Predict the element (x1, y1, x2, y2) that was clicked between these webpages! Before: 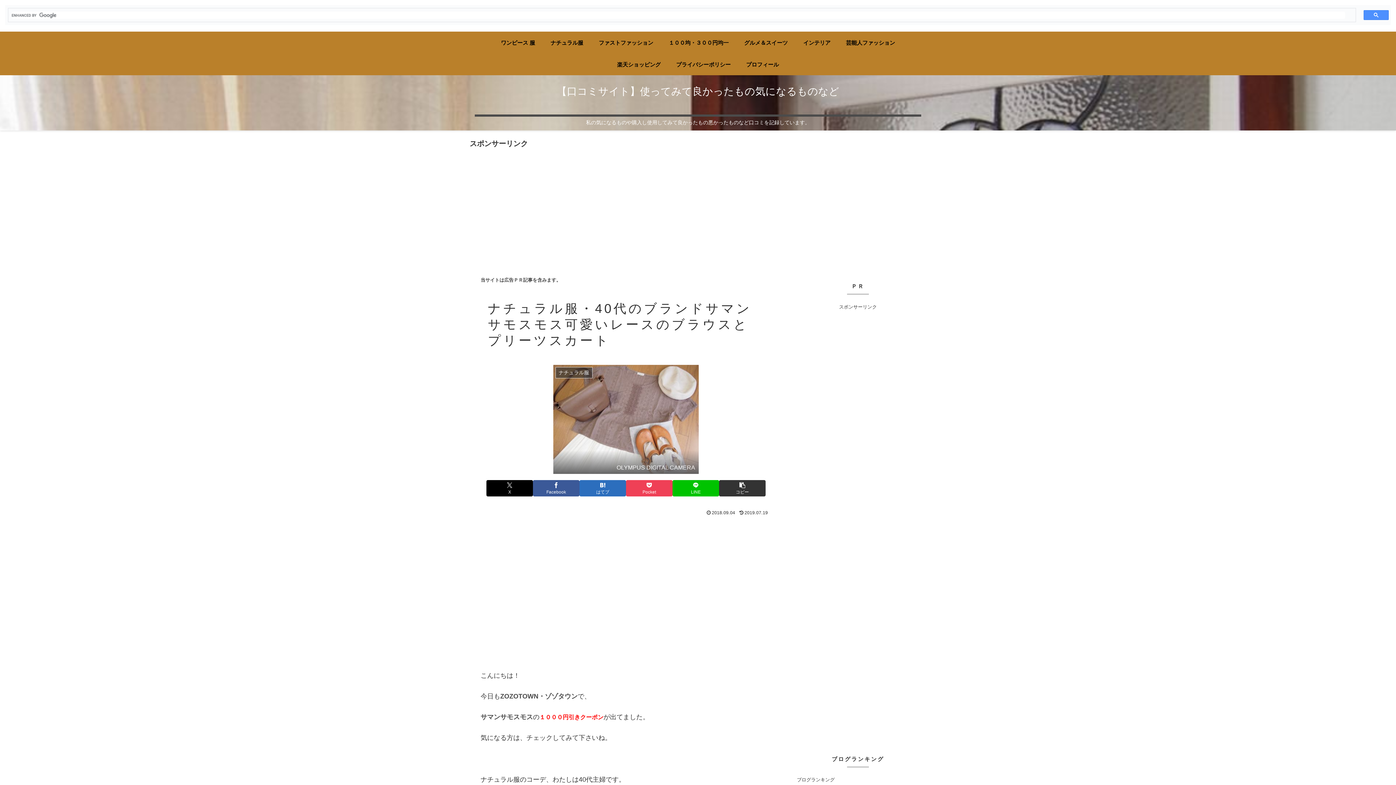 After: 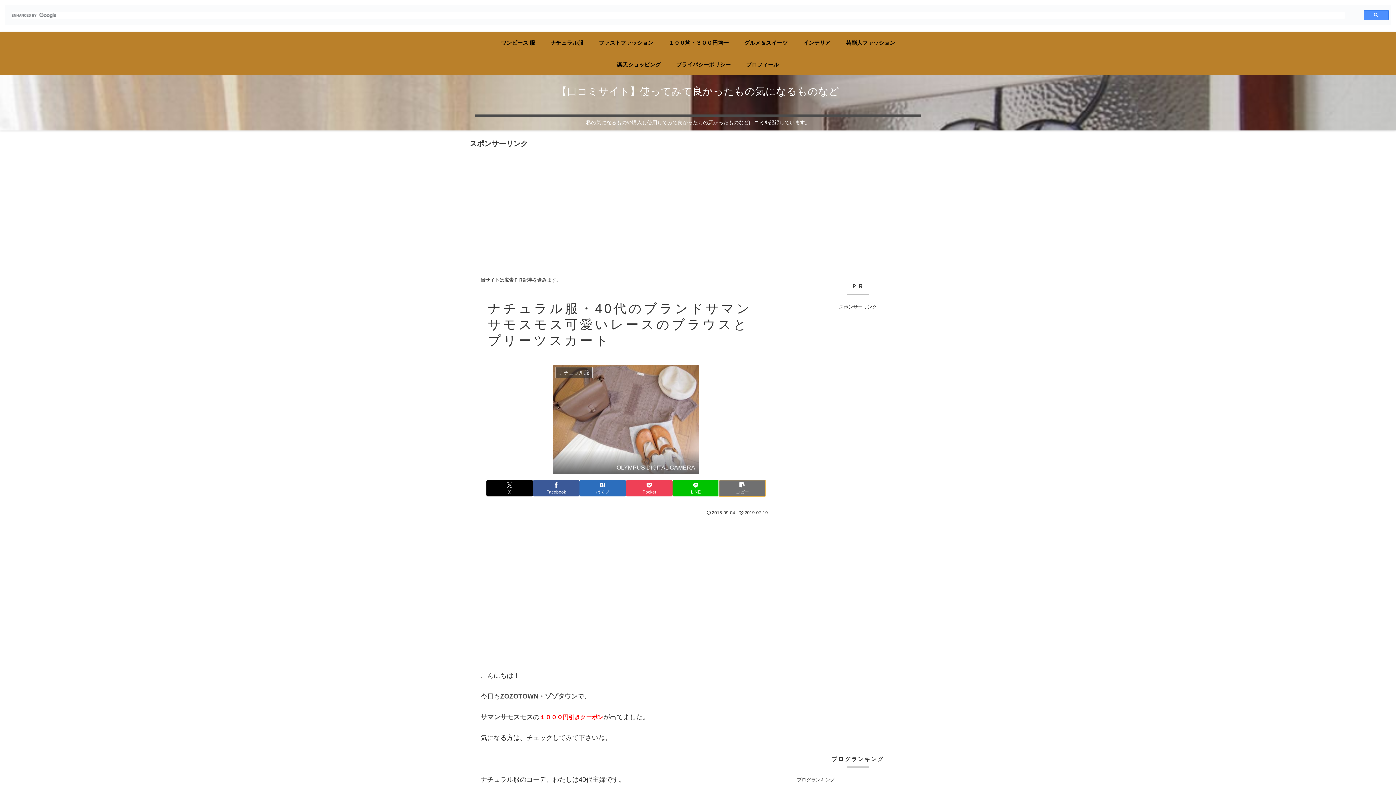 Action: bbox: (719, 480, 765, 496) label: タイトルとURLをコピーする